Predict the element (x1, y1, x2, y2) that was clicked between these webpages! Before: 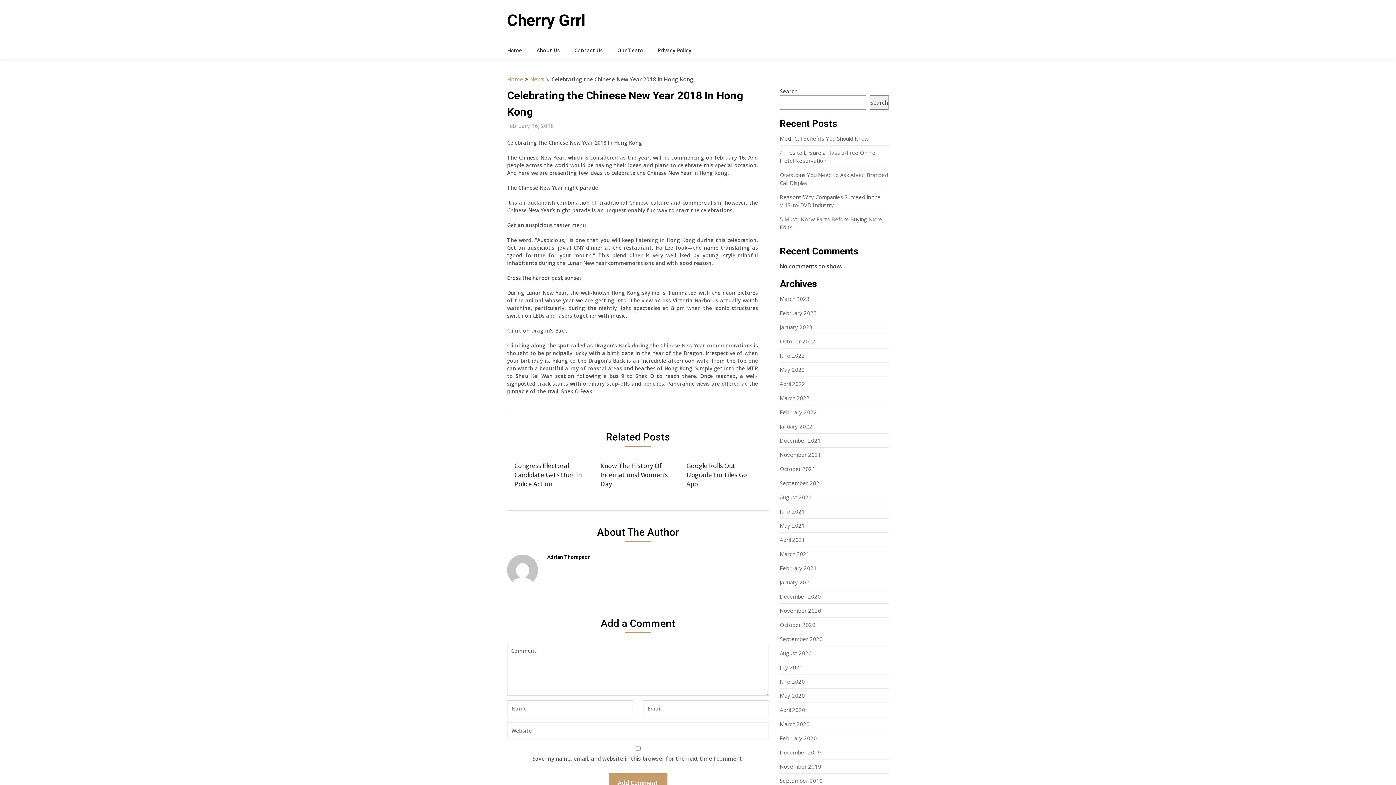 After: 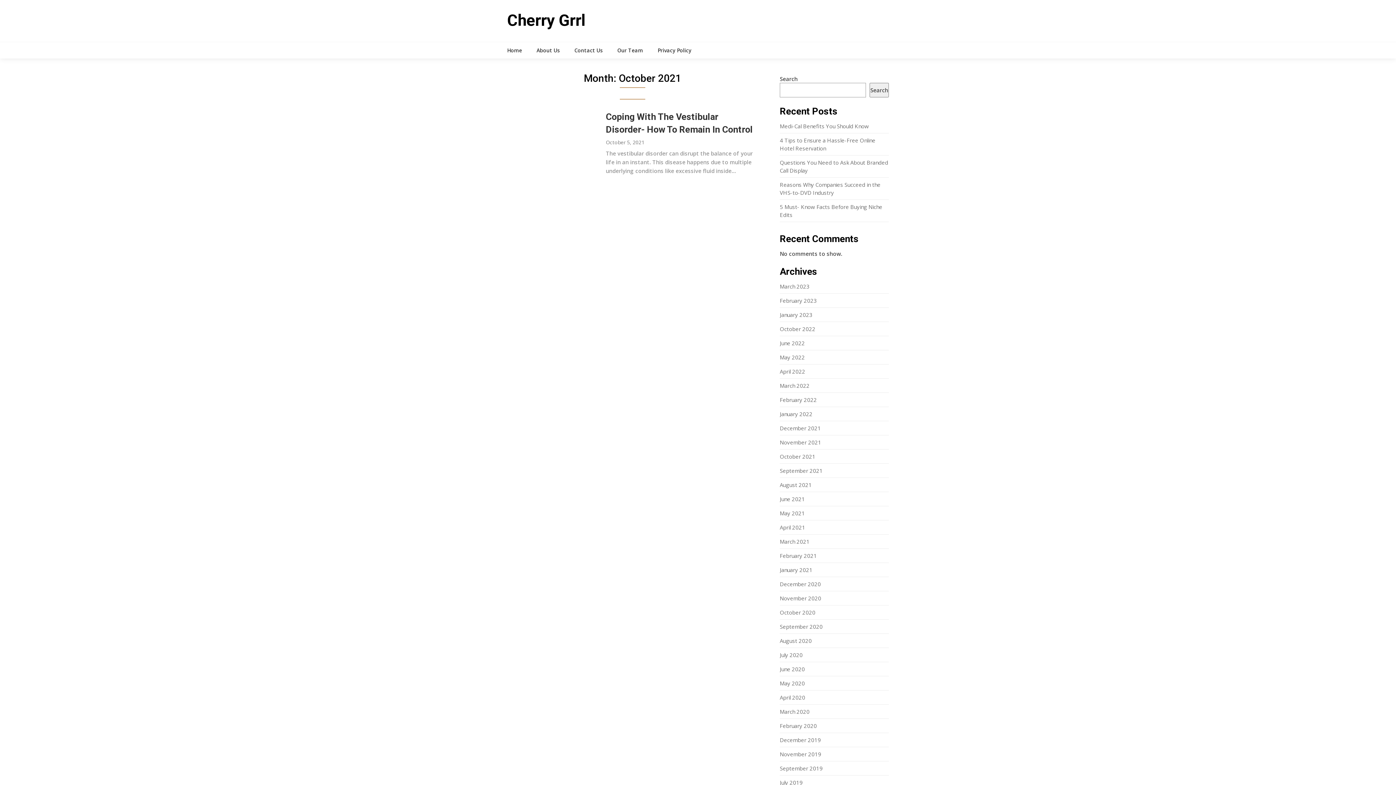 Action: bbox: (780, 465, 815, 472) label: October 2021